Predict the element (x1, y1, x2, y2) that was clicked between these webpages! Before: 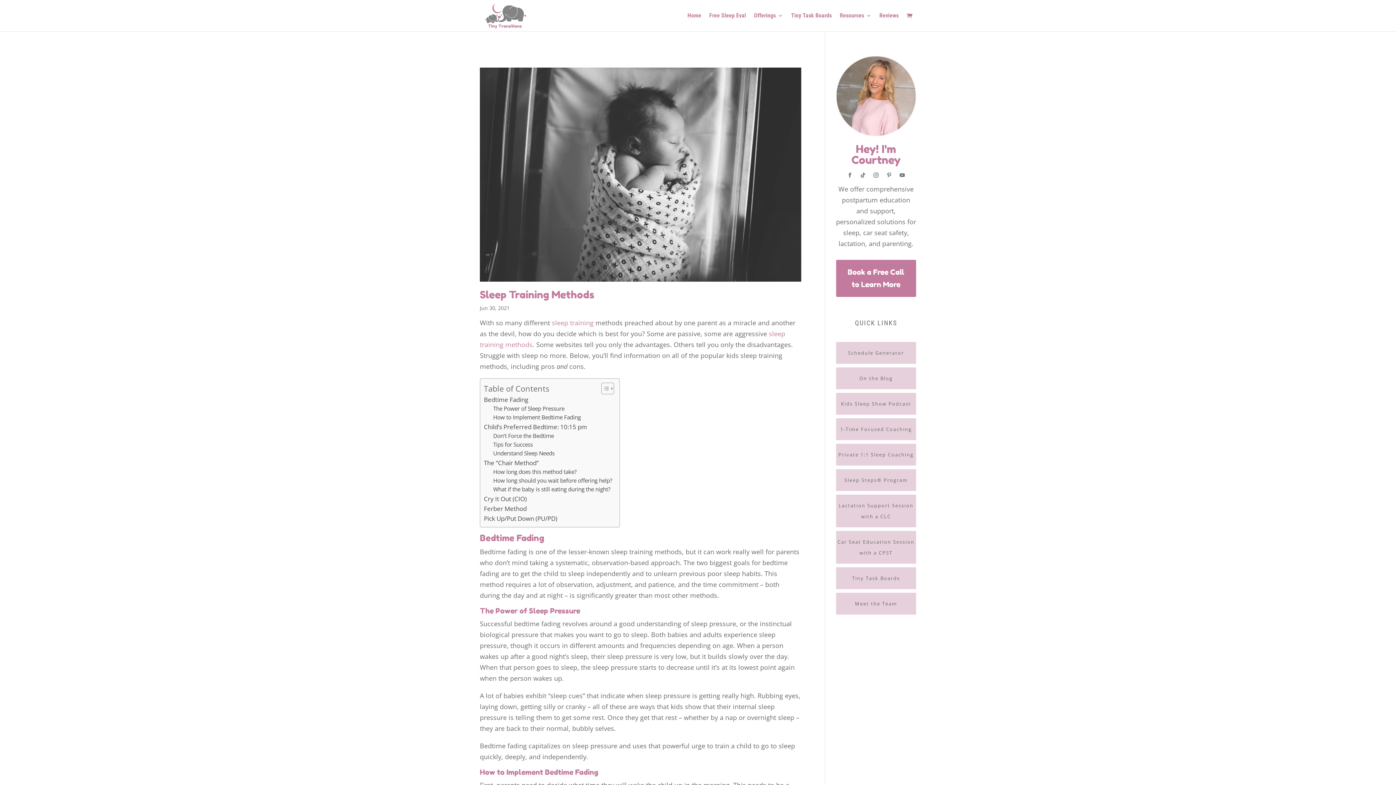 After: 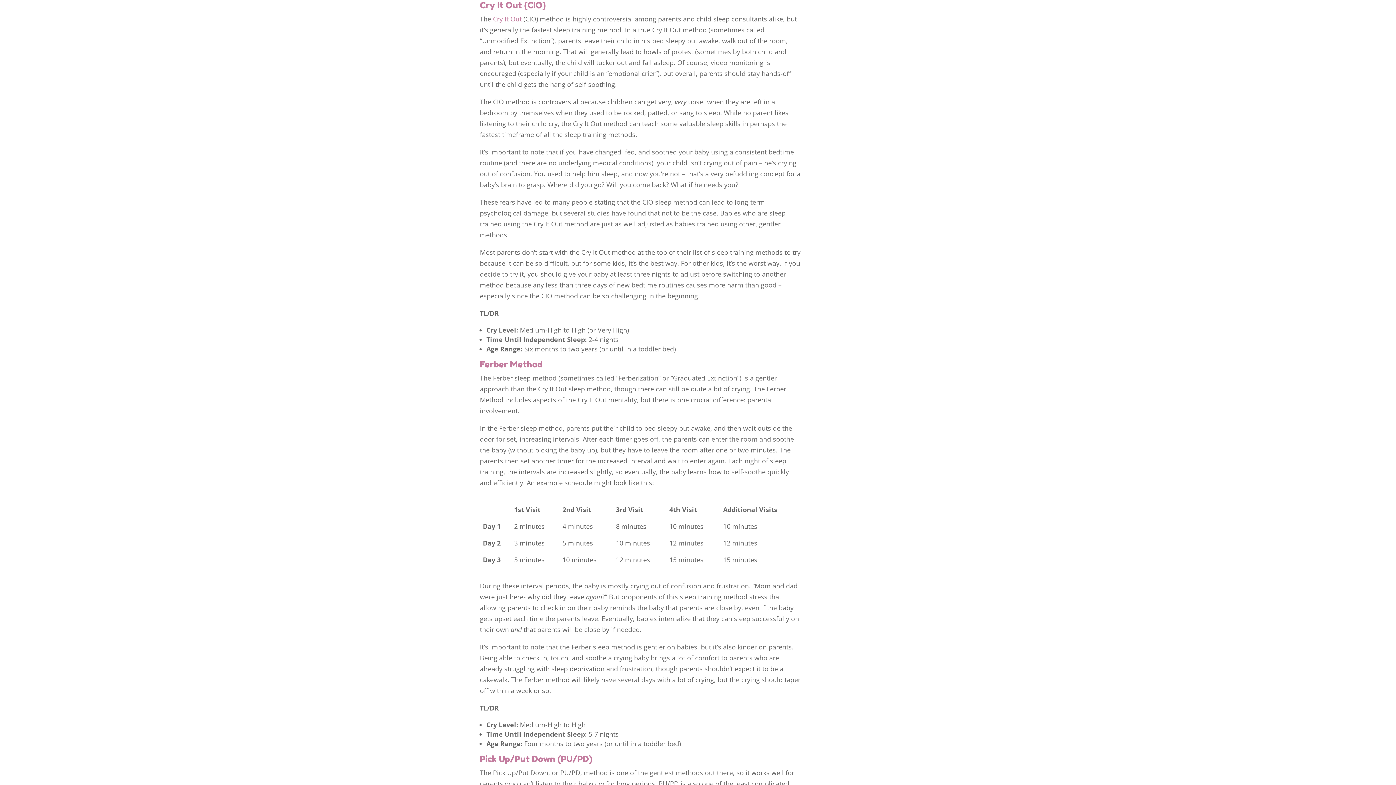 Action: label: Cry It Out (CIO) bbox: (484, 494, 526, 504)